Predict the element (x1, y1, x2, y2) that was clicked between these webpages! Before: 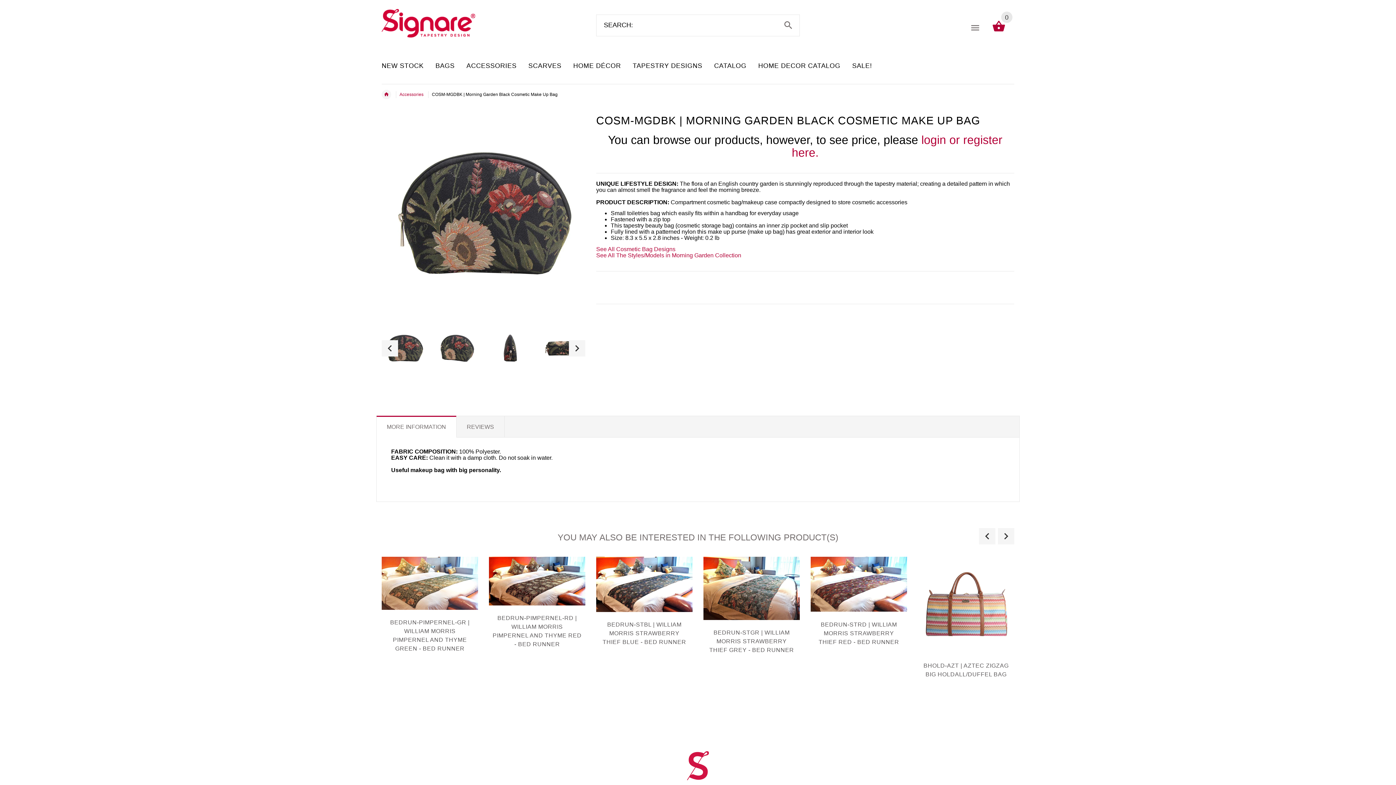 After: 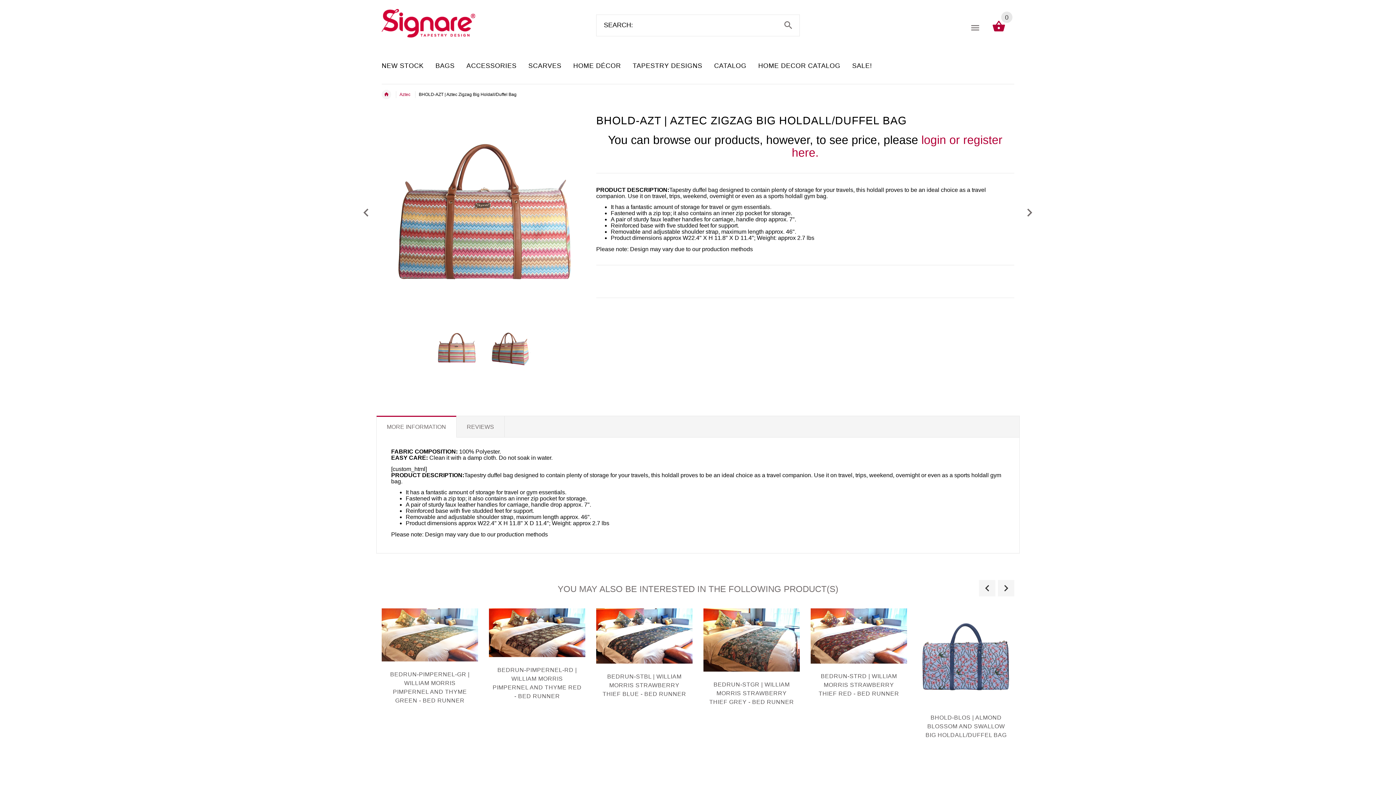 Action: bbox: (918, 557, 1014, 653)